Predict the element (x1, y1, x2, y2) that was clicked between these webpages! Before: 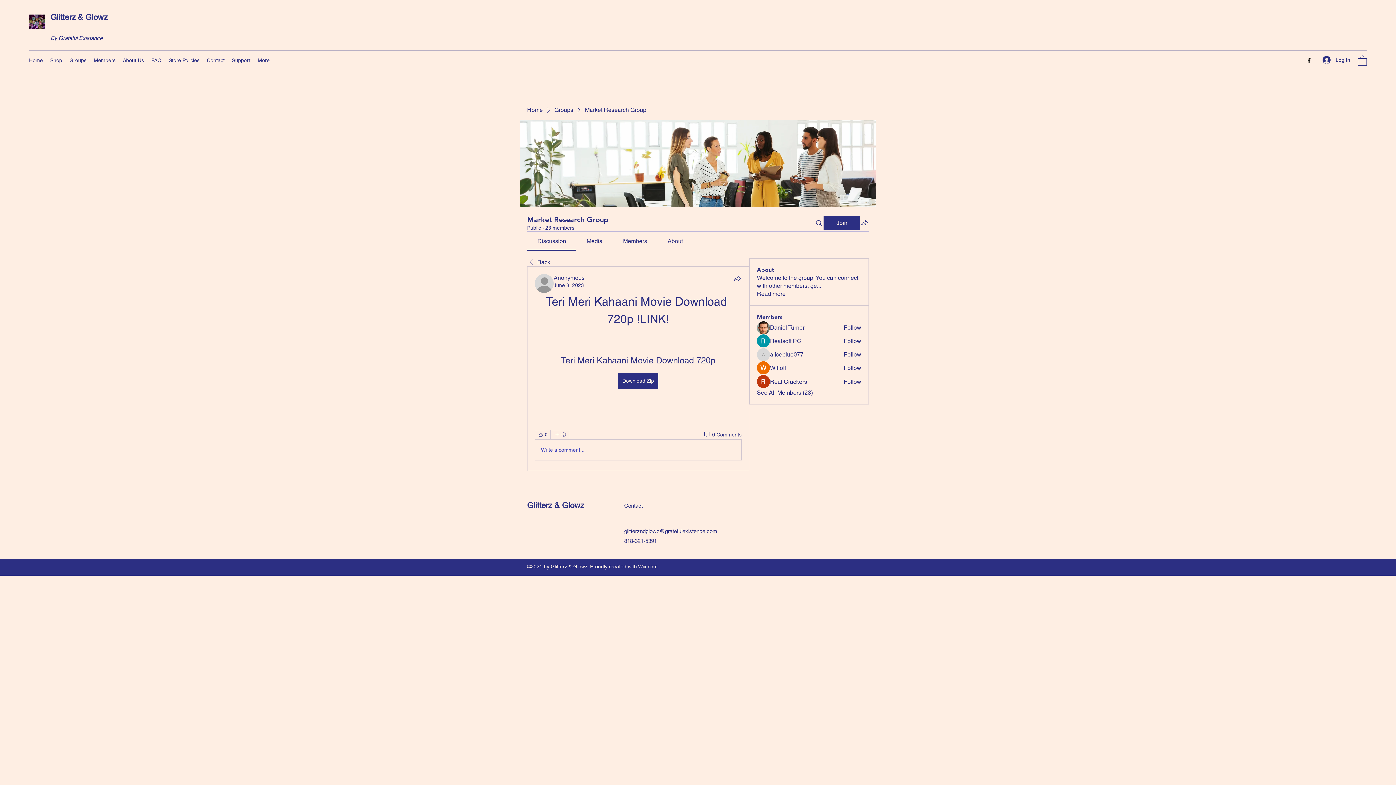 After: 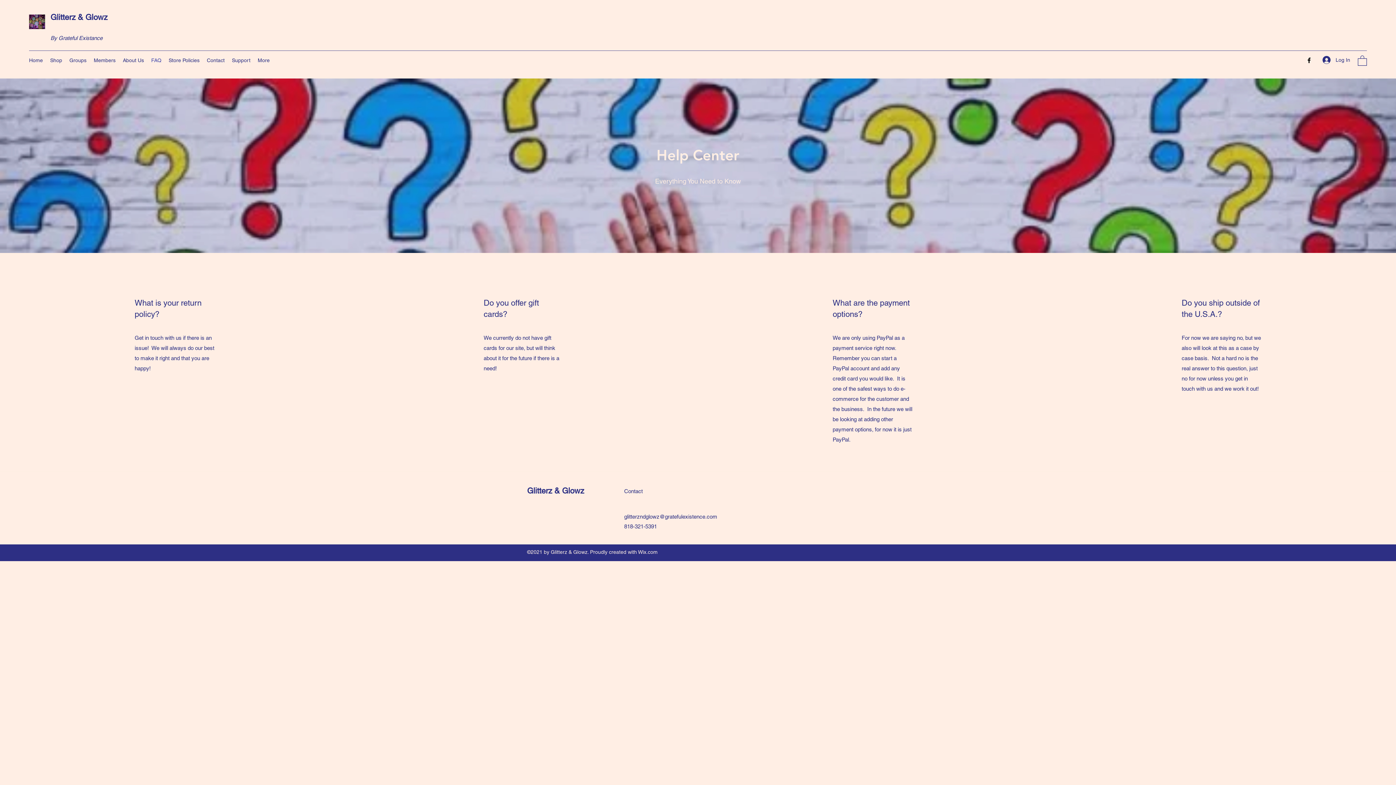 Action: bbox: (147, 54, 165, 65) label: FAQ